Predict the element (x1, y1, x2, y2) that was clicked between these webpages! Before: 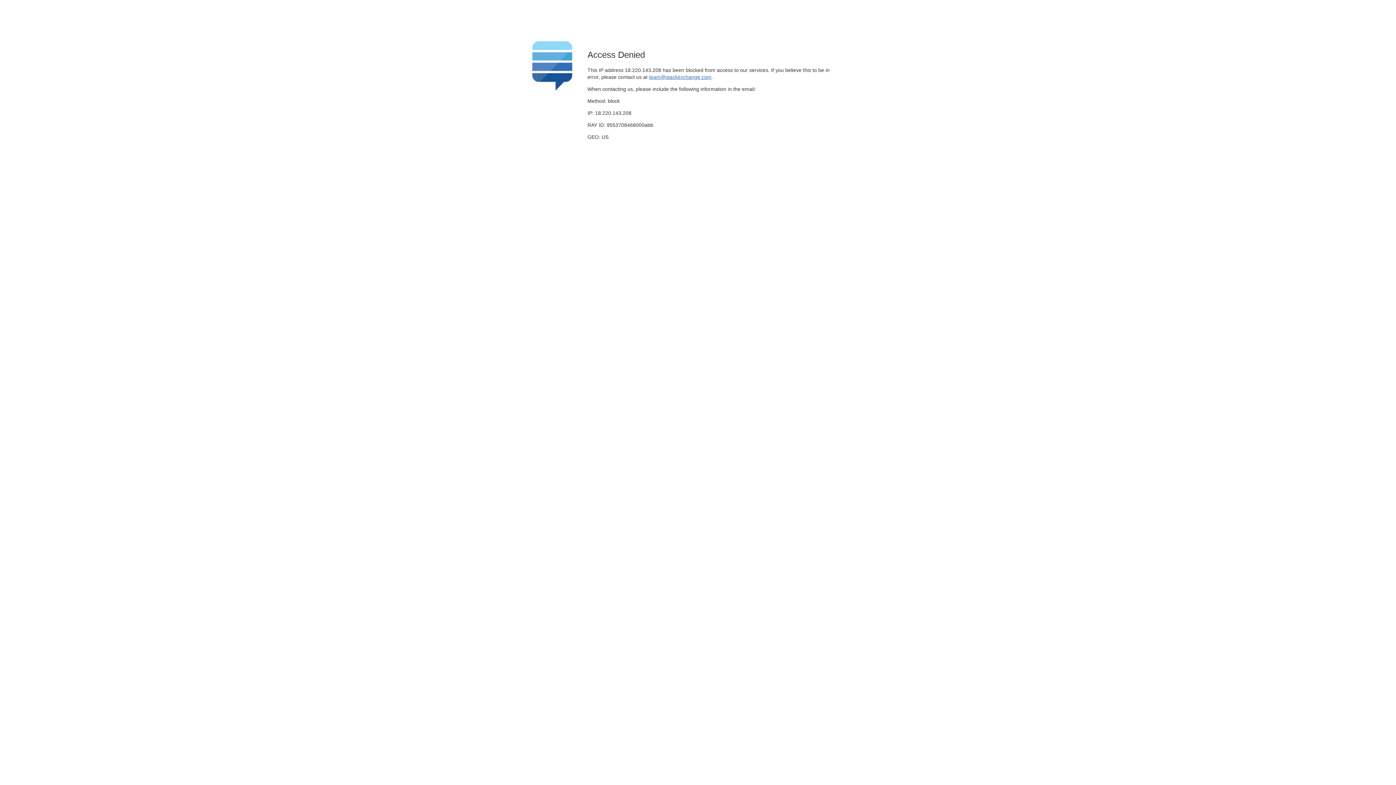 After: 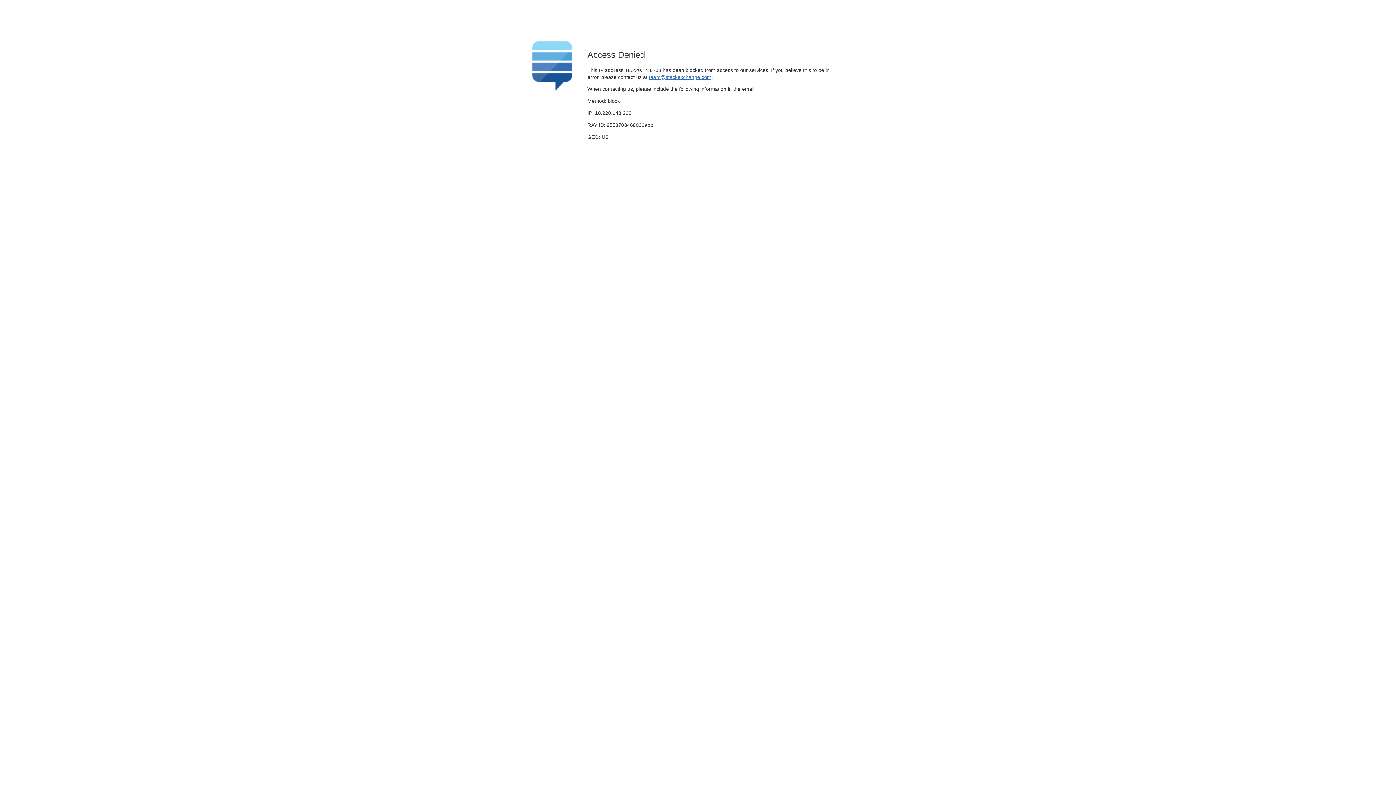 Action: bbox: (649, 74, 711, 79) label: team@stackexchange.com